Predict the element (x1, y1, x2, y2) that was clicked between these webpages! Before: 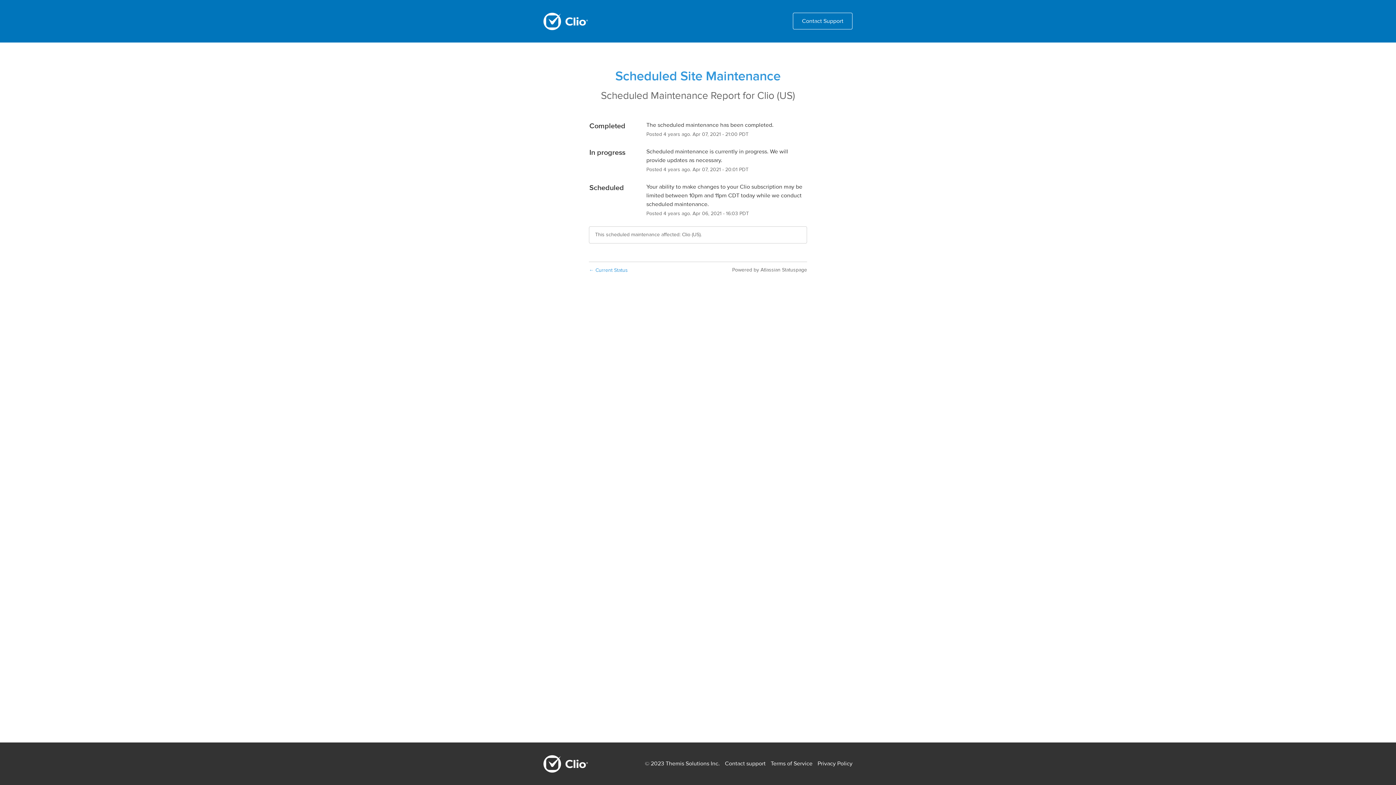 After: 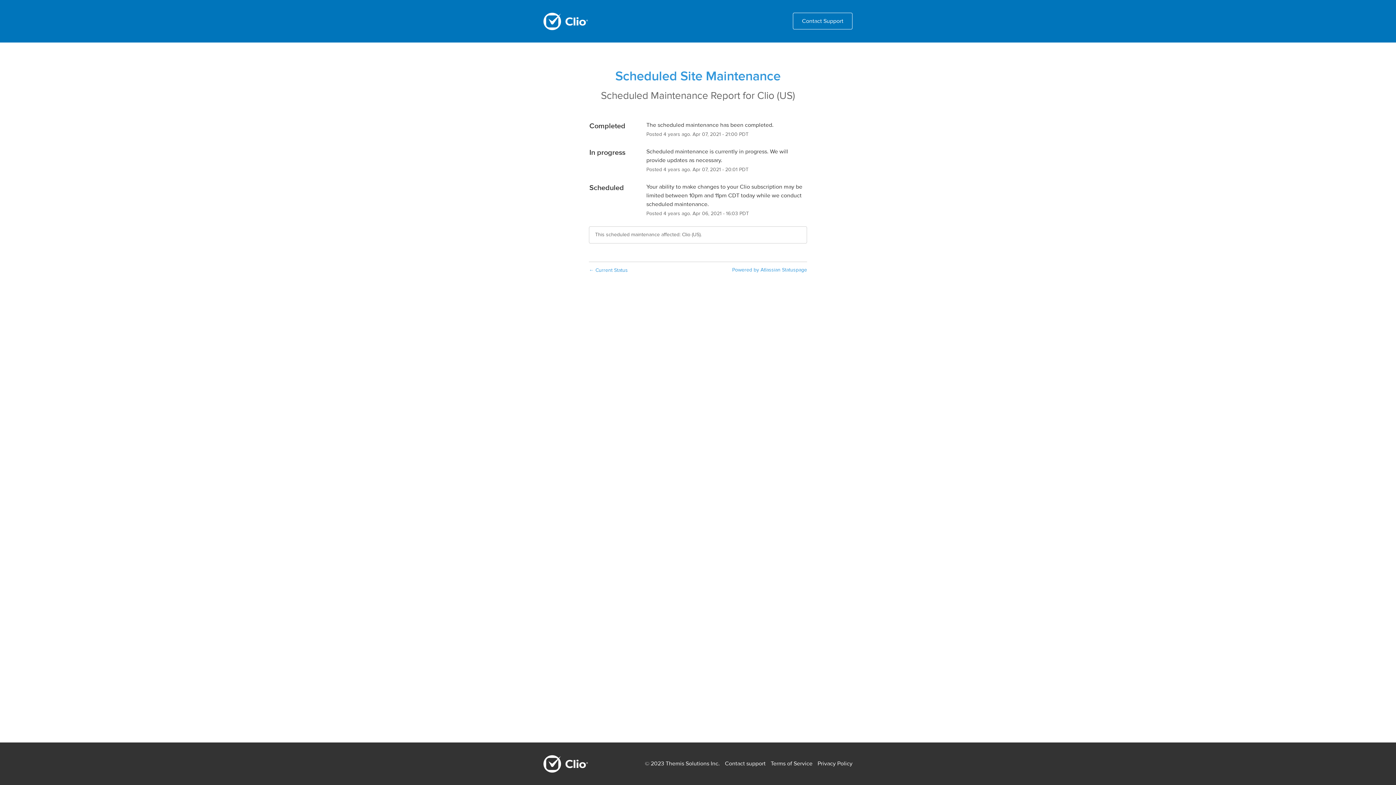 Action: label: Powered by Atlassian Statuspage bbox: (732, 266, 807, 273)